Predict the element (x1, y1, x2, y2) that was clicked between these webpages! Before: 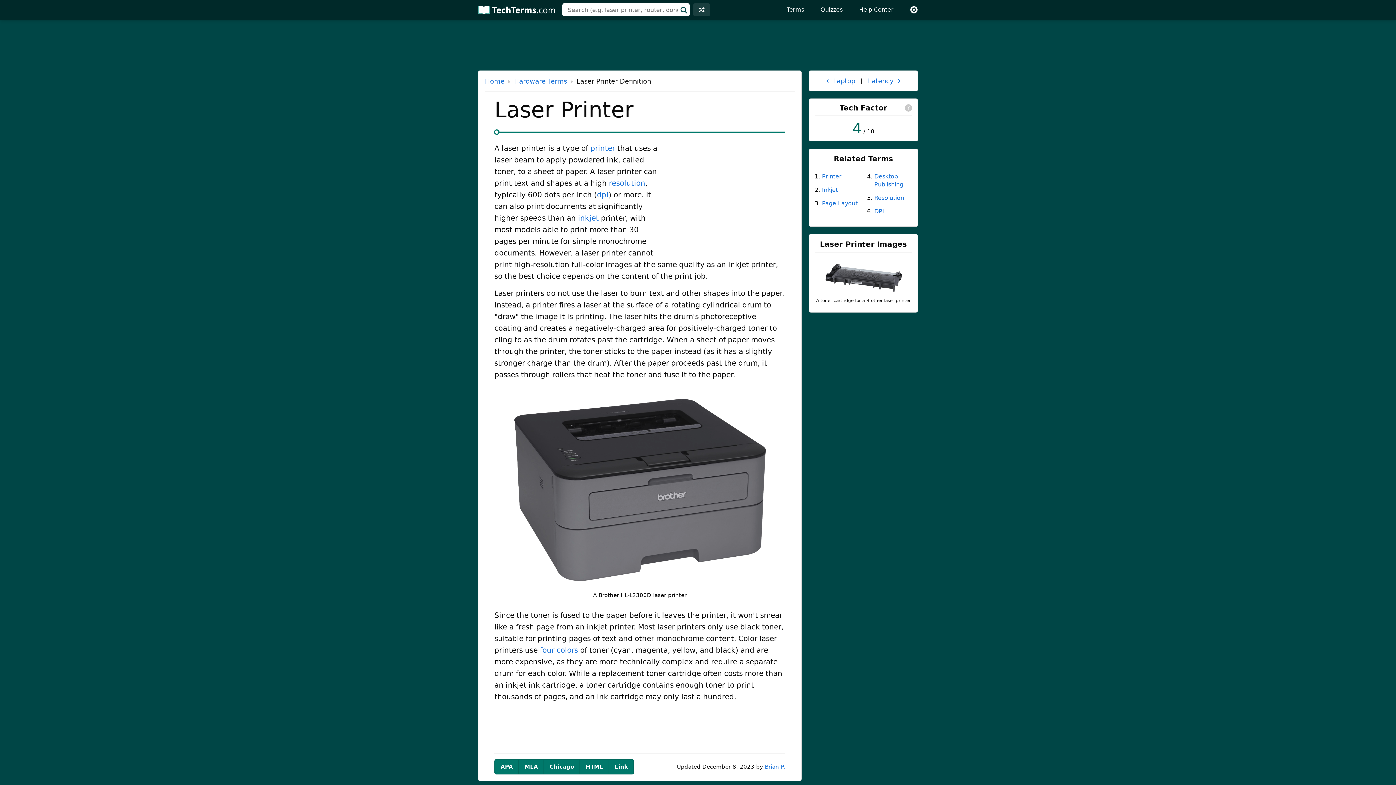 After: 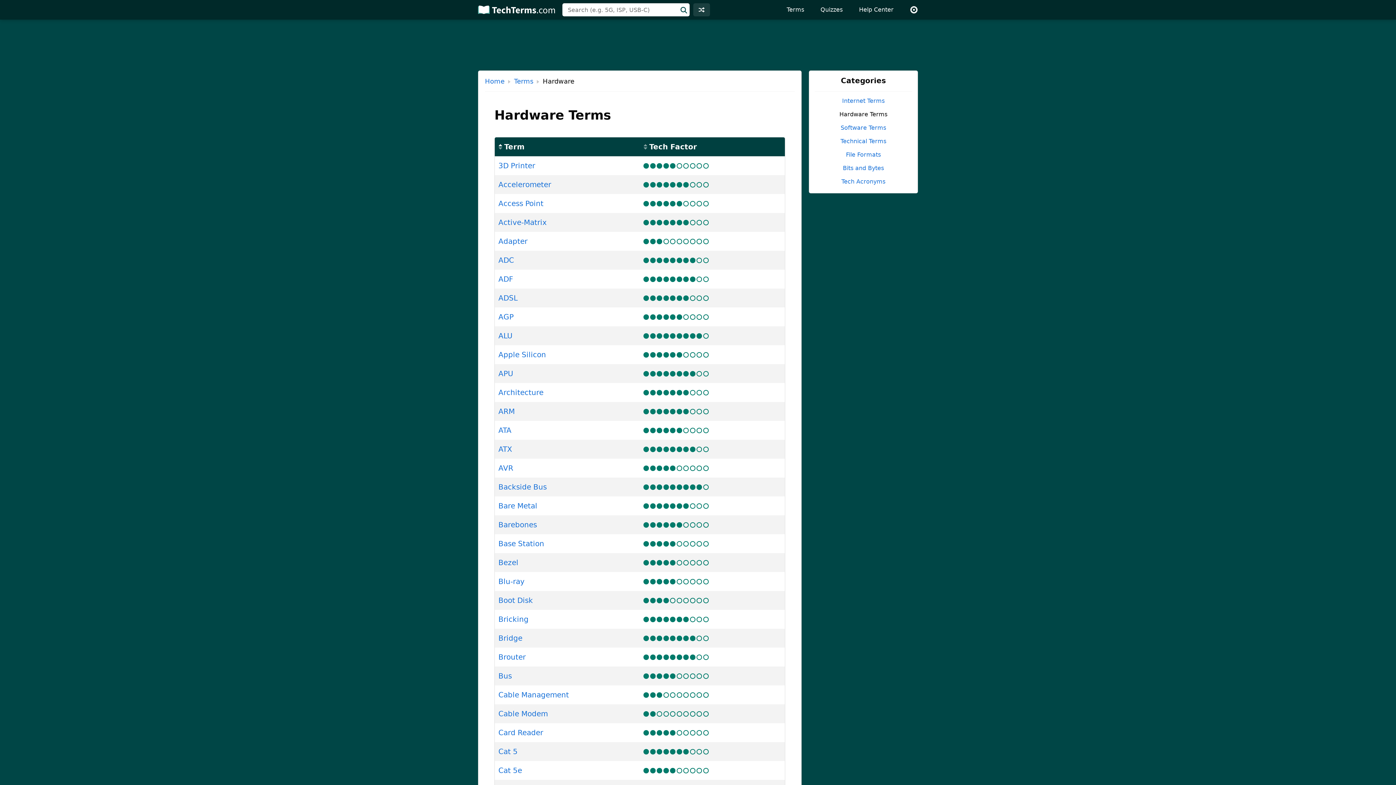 Action: label: Hardware Terms bbox: (514, 74, 567, 87)